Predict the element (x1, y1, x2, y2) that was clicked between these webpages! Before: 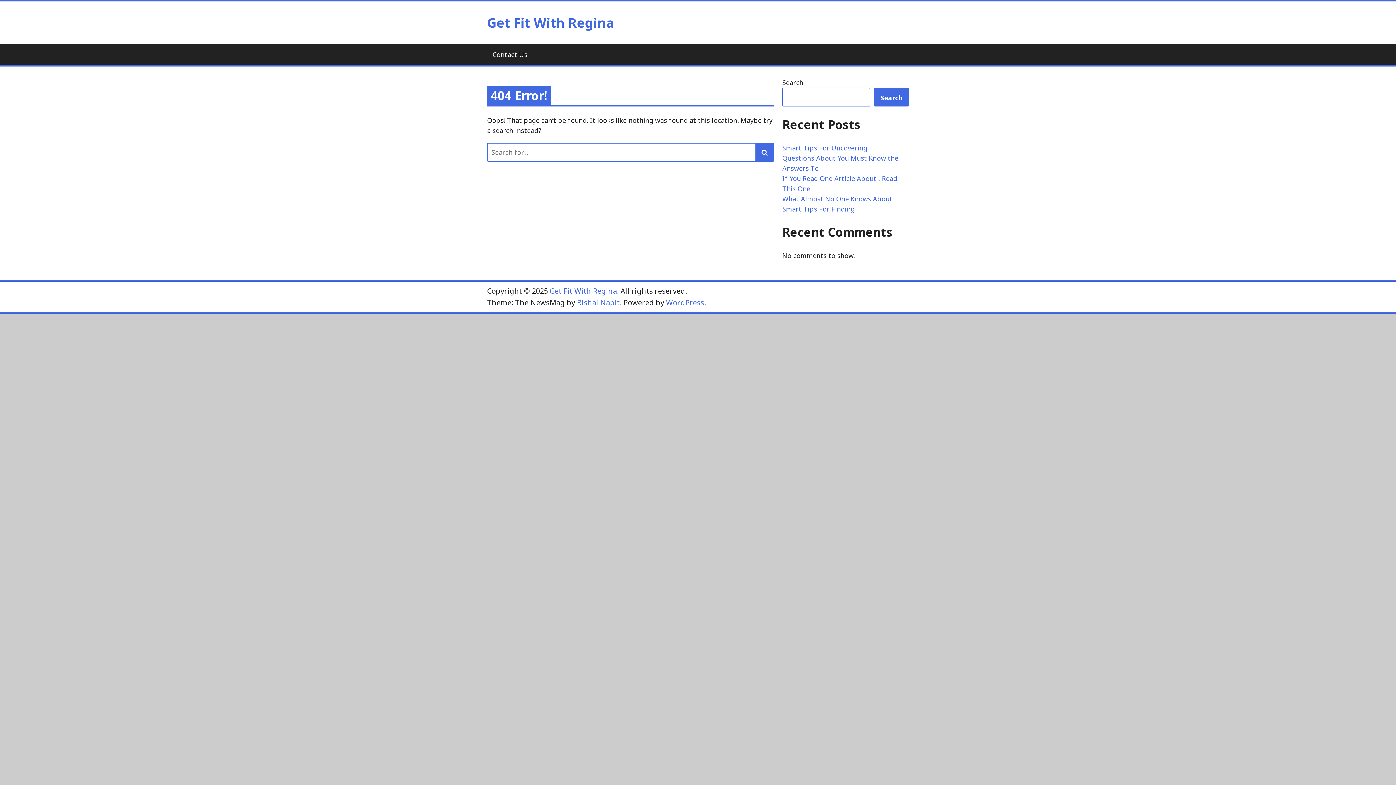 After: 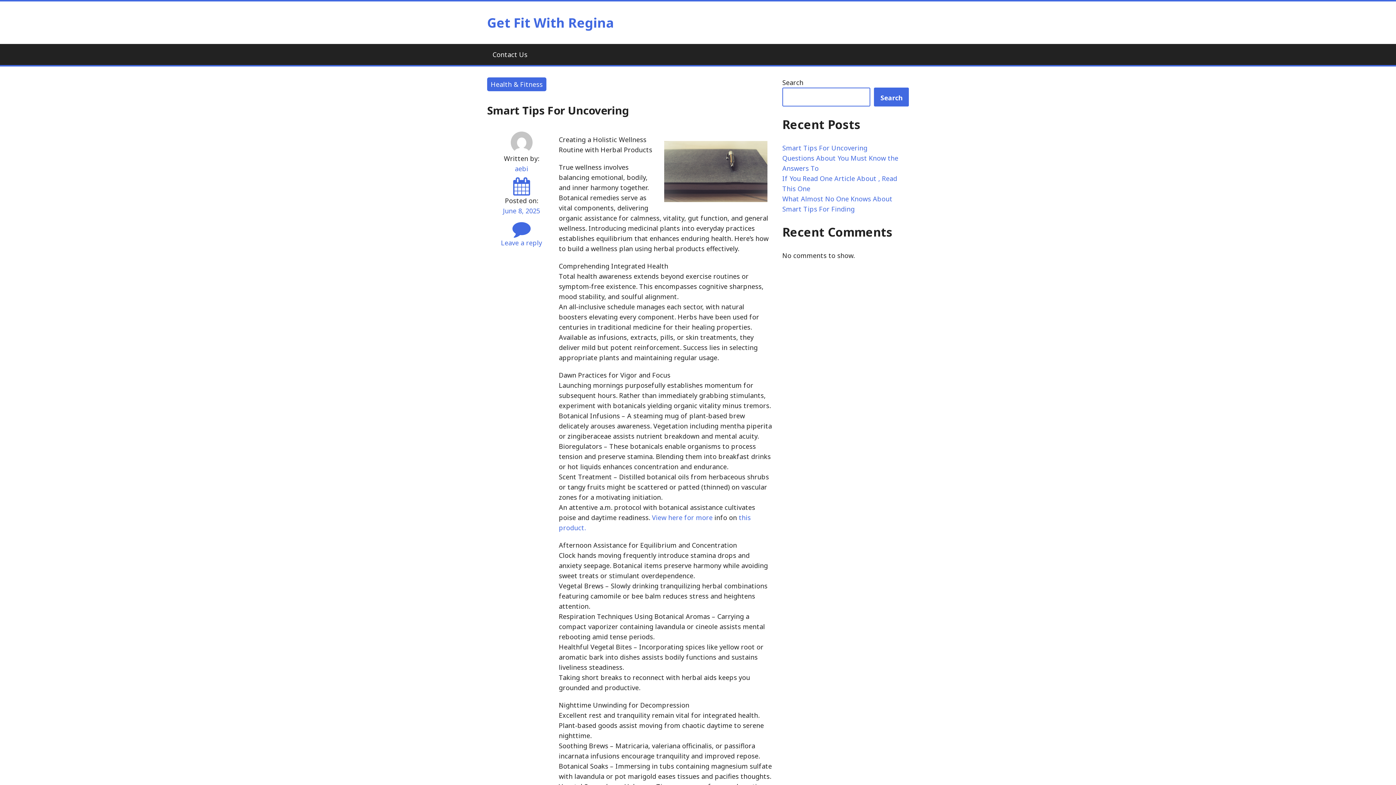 Action: label: Smart Tips For Uncovering bbox: (782, 143, 867, 152)